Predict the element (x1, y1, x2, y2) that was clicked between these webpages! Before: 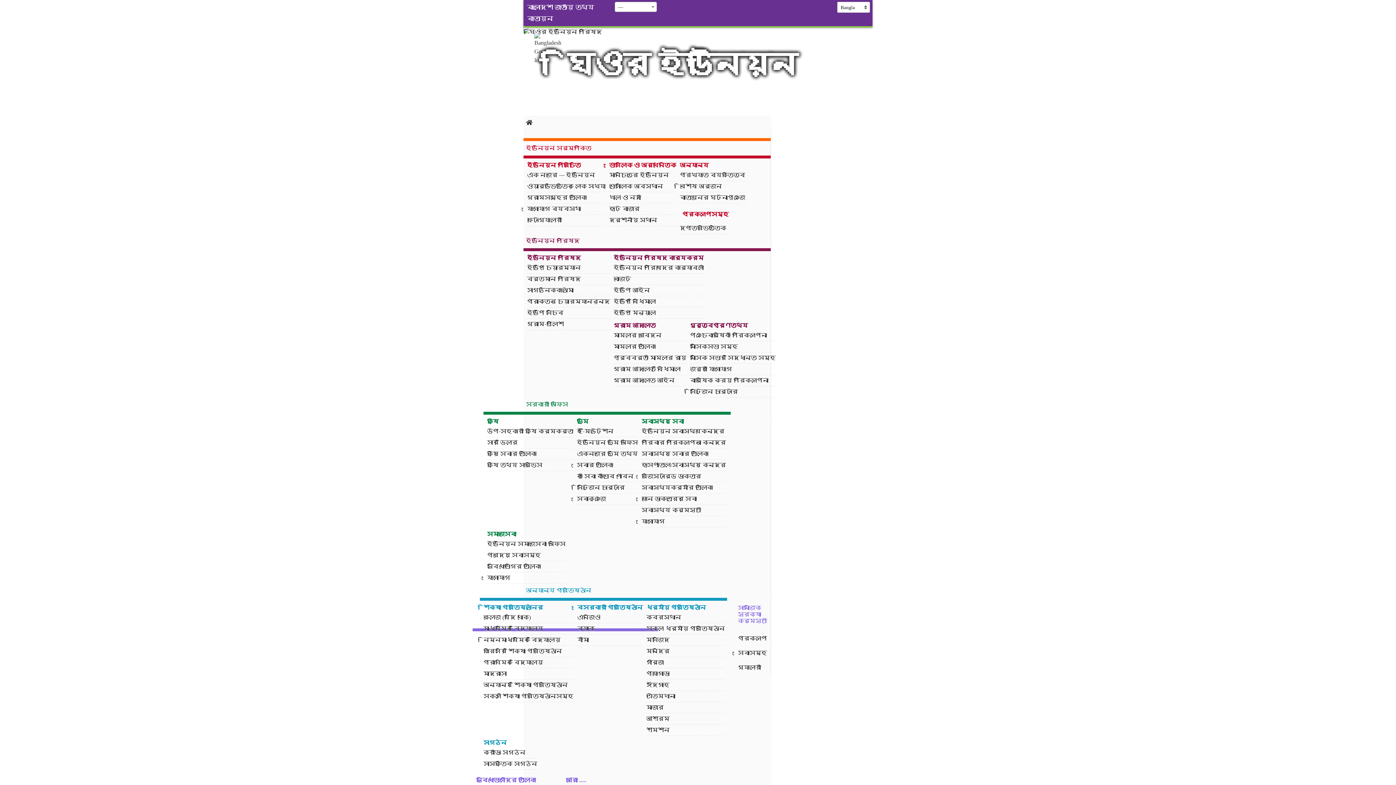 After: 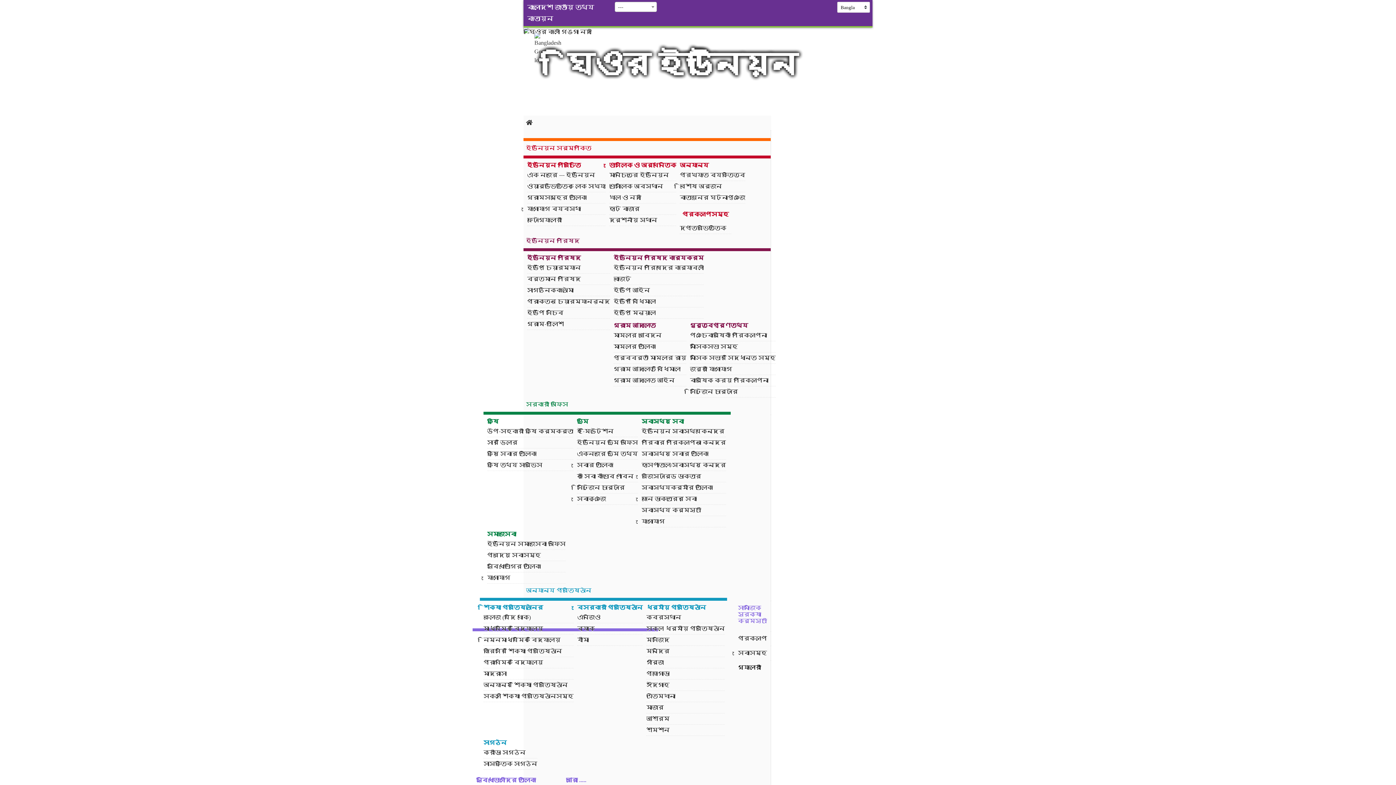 Action: bbox: (523, 660, 770, 675) label: গ্যালারী